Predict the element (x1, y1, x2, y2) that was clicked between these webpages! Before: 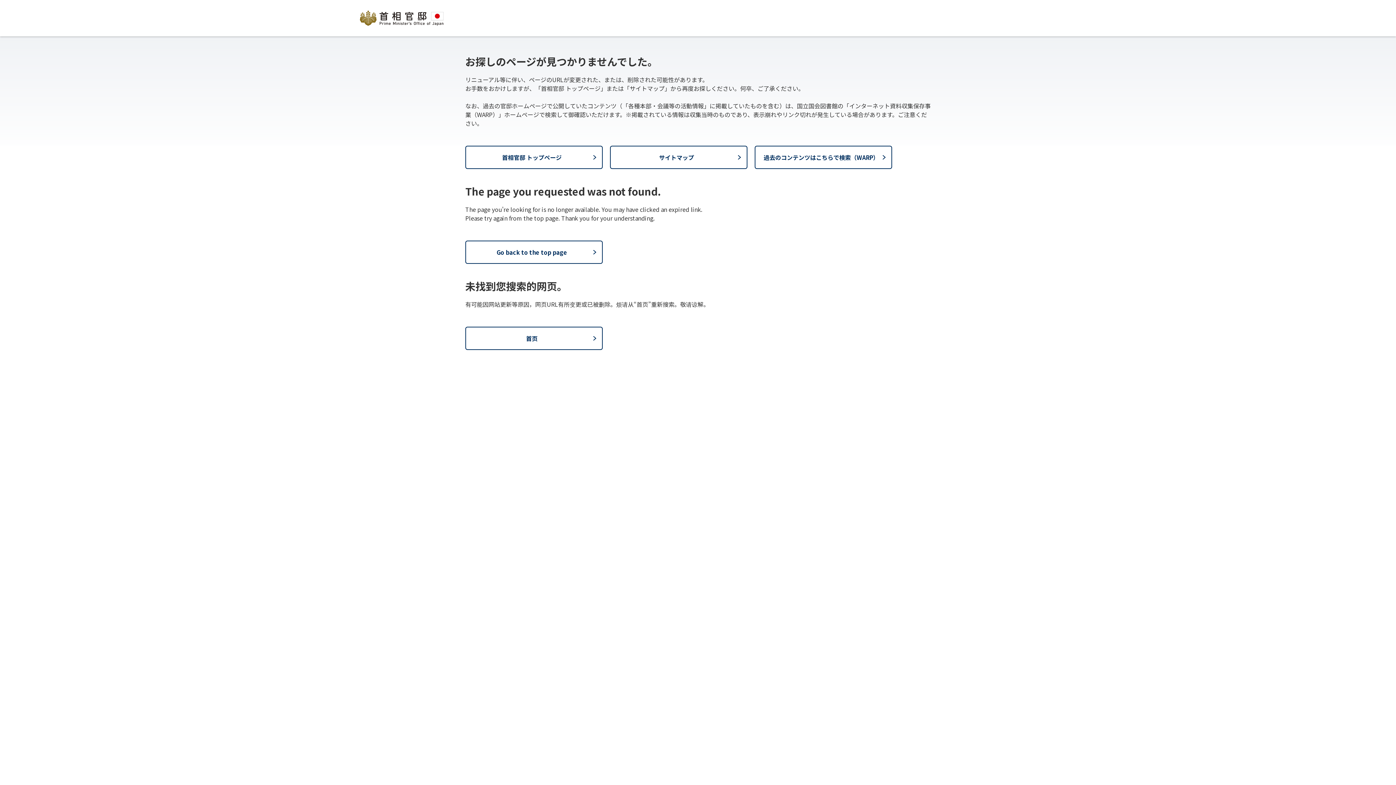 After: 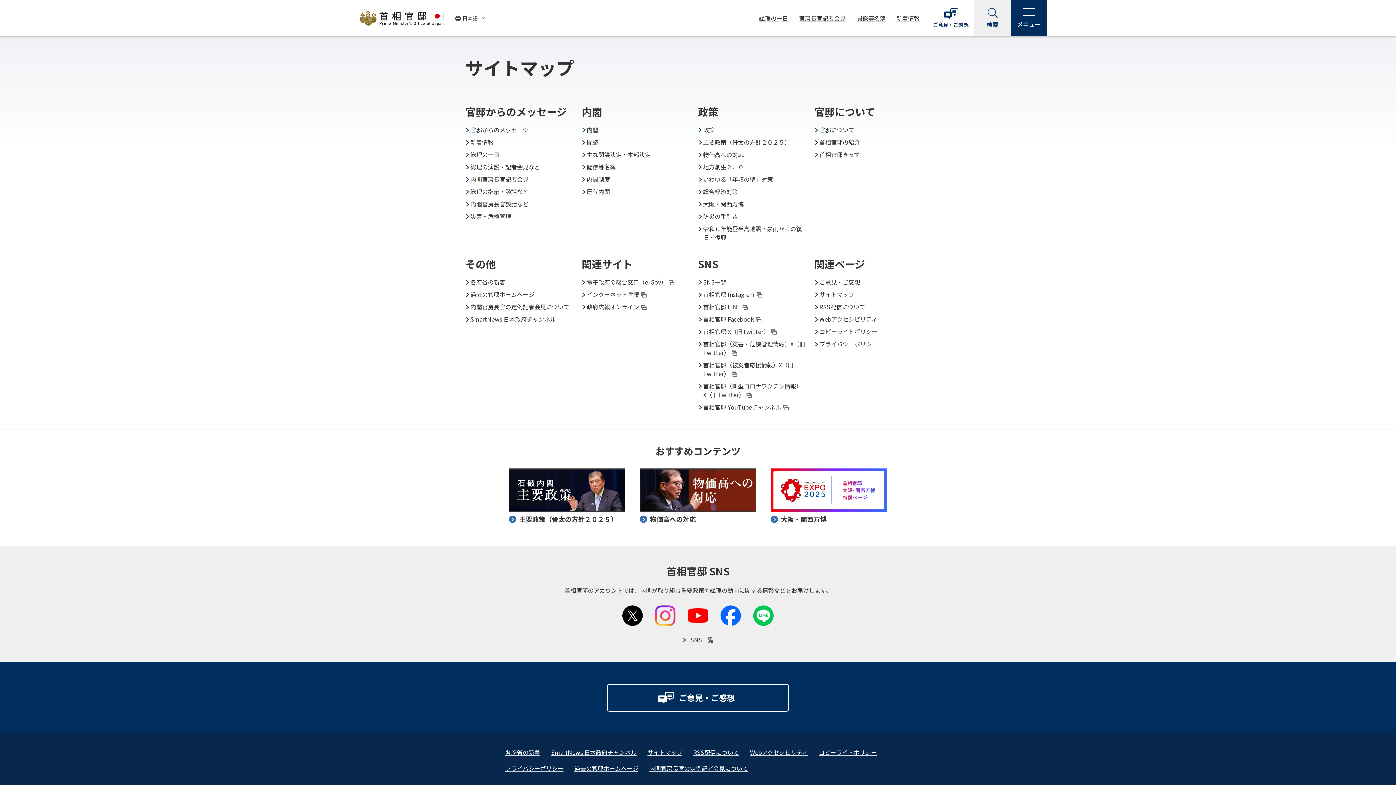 Action: label: サイトマップ bbox: (610, 145, 747, 169)